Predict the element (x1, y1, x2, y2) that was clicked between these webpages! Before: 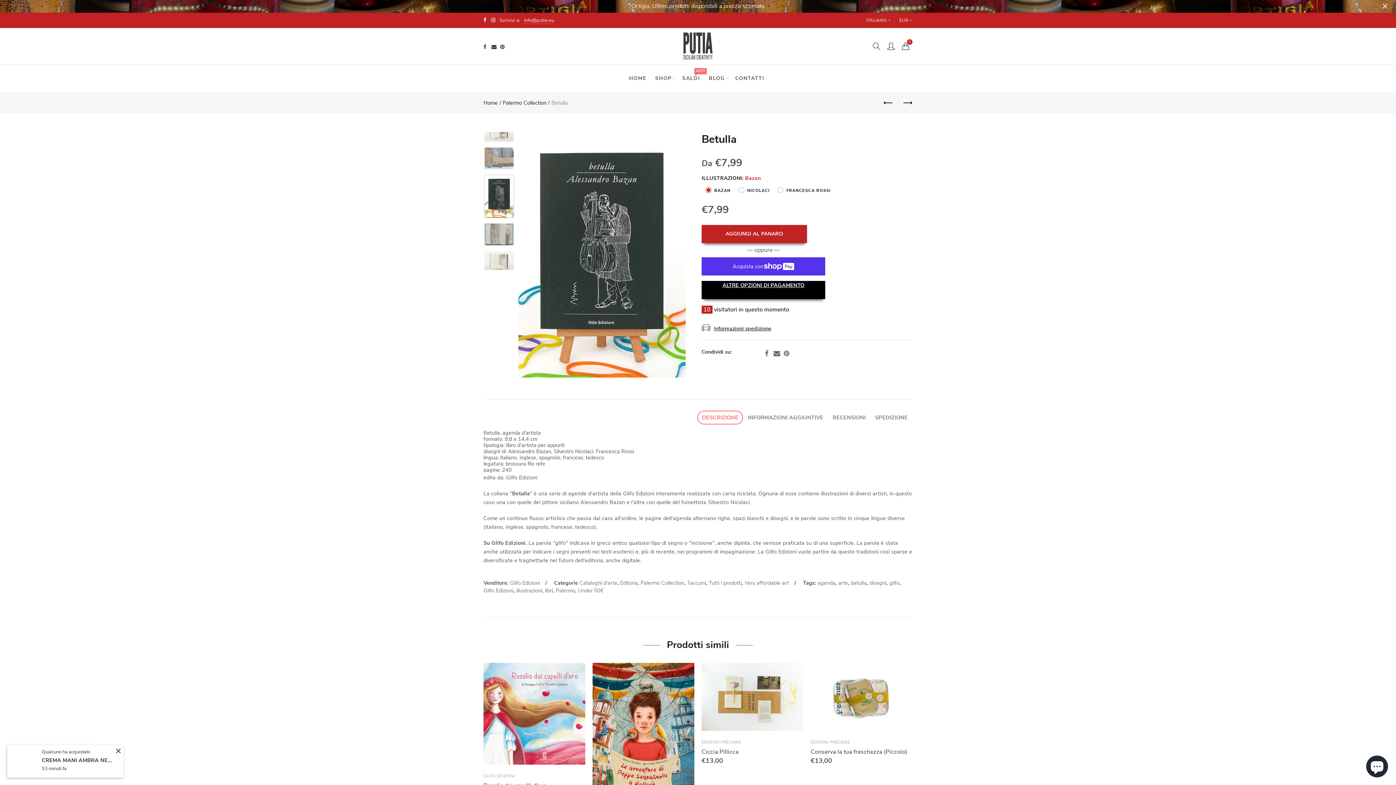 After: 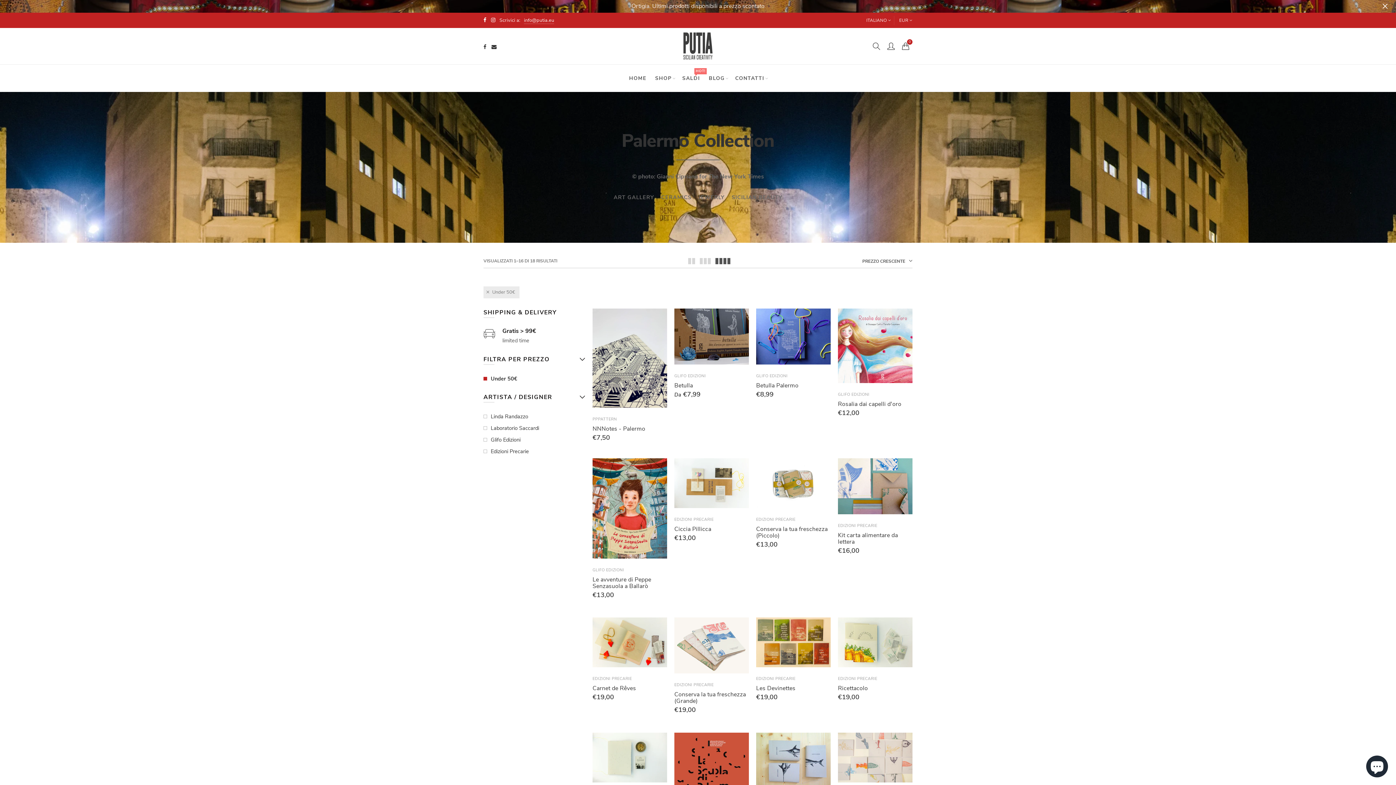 Action: label: Under 50€ bbox: (578, 587, 604, 594)